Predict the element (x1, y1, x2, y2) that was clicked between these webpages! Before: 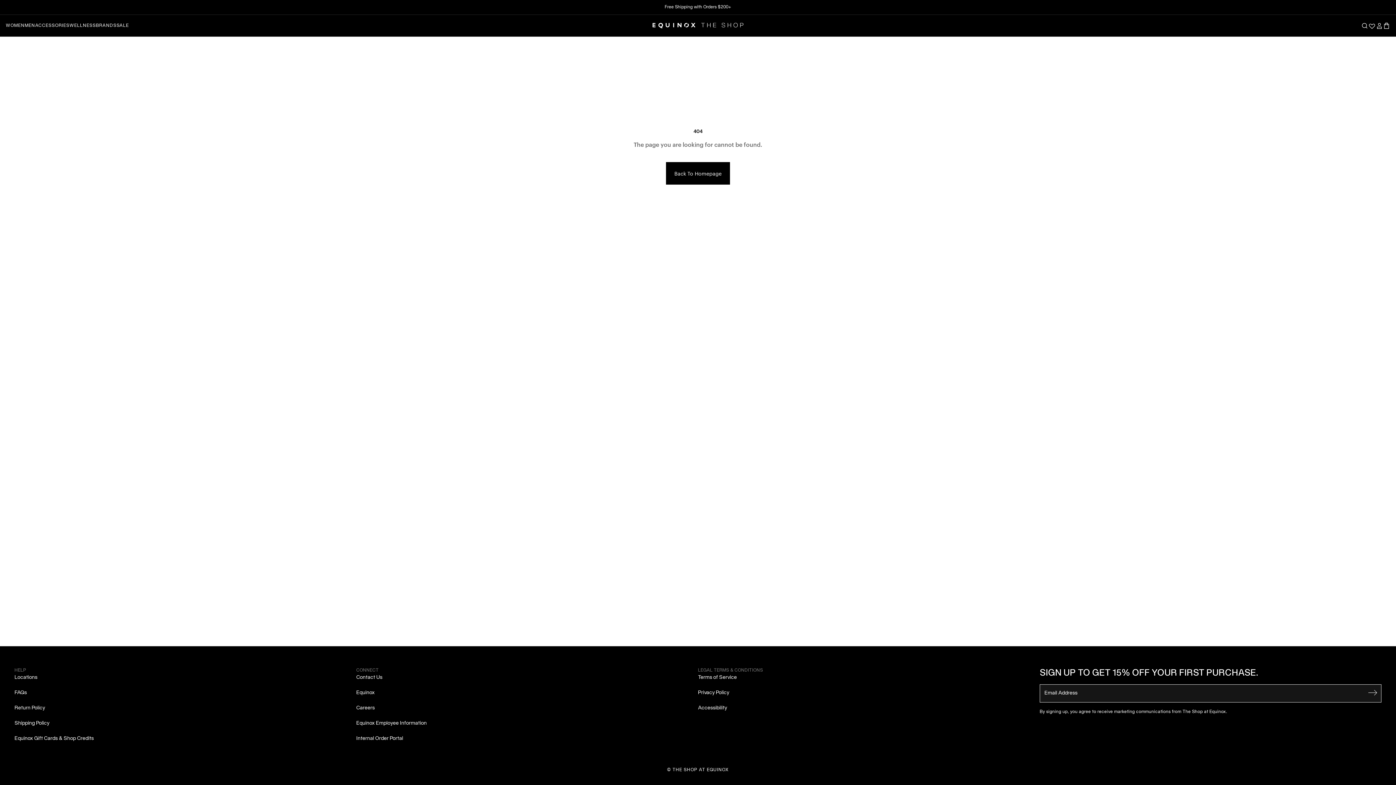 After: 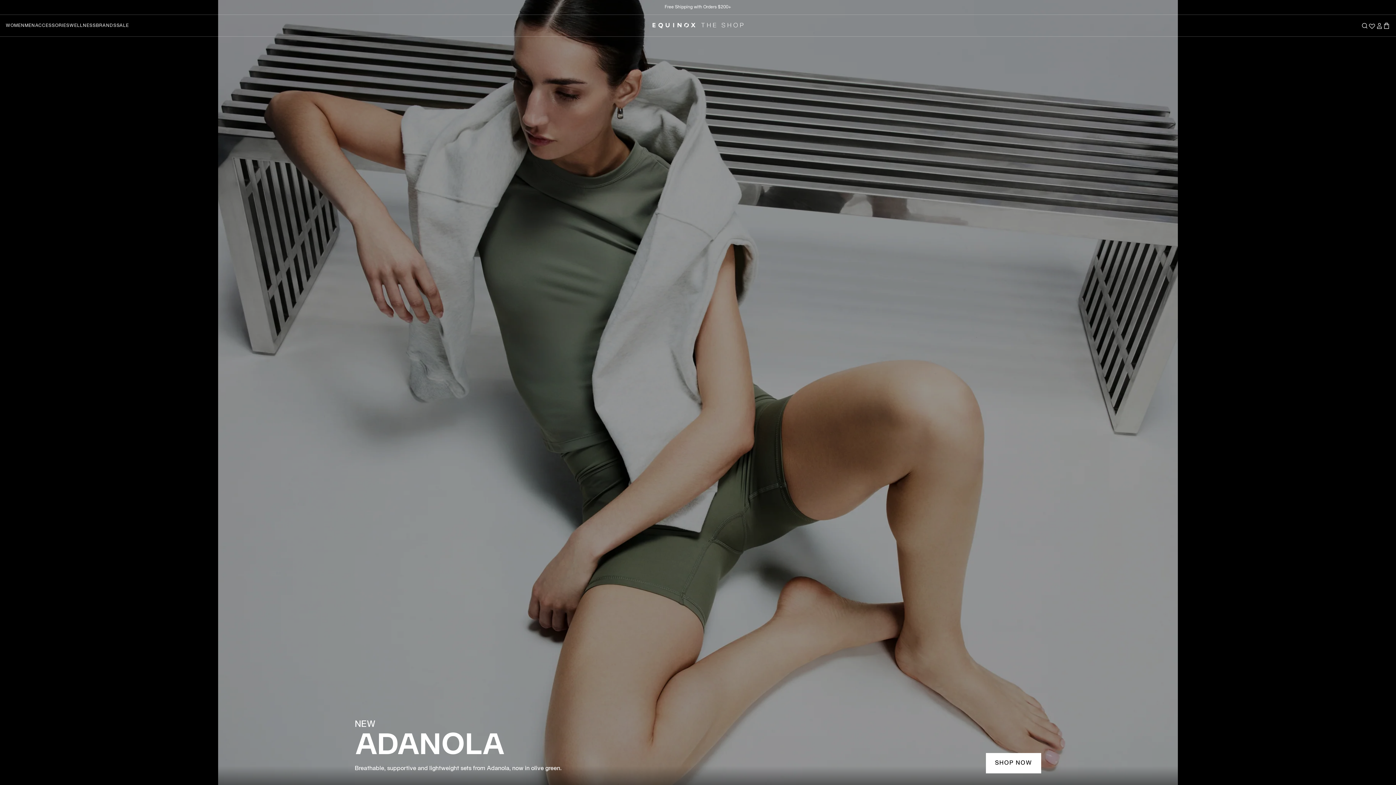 Action: label: The Shop at Equinox bbox: (652, 22, 743, 28)